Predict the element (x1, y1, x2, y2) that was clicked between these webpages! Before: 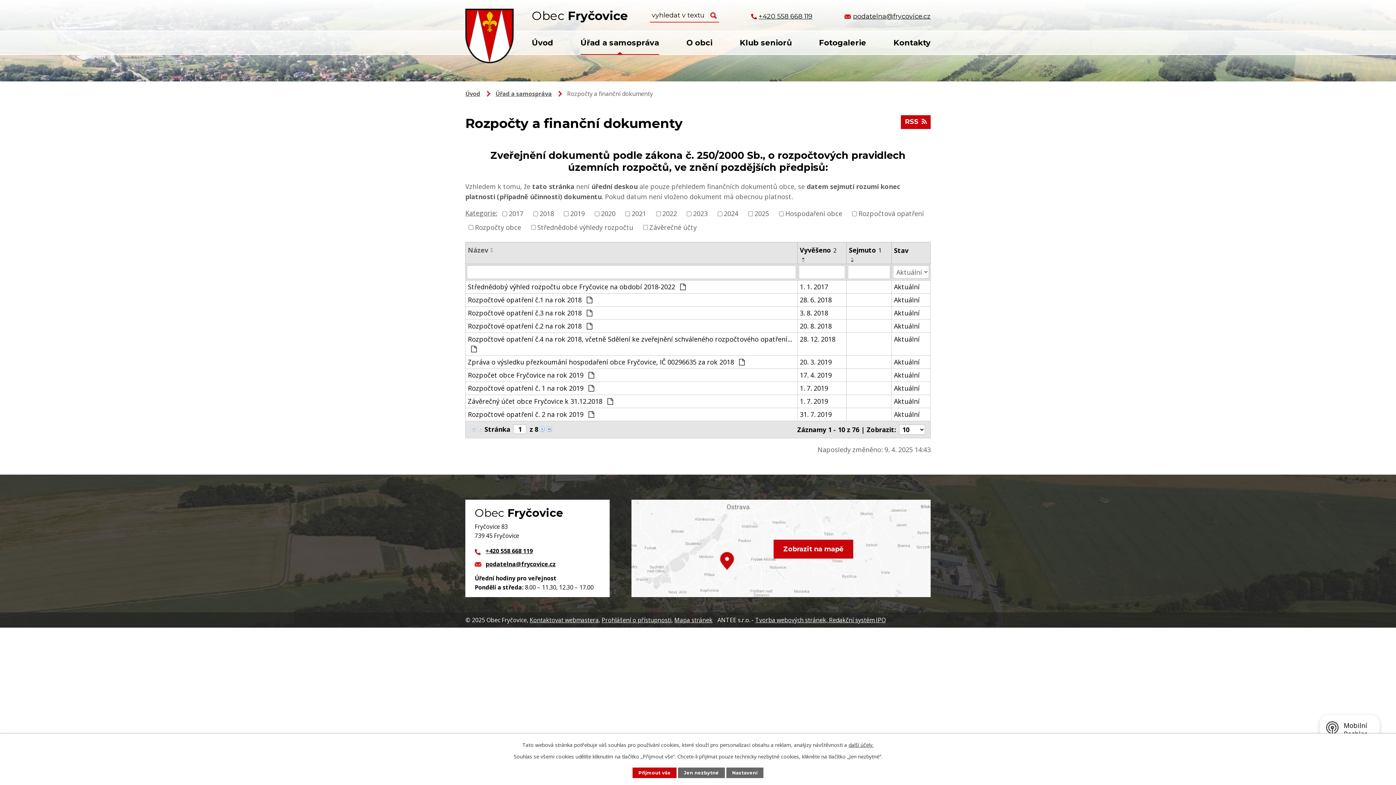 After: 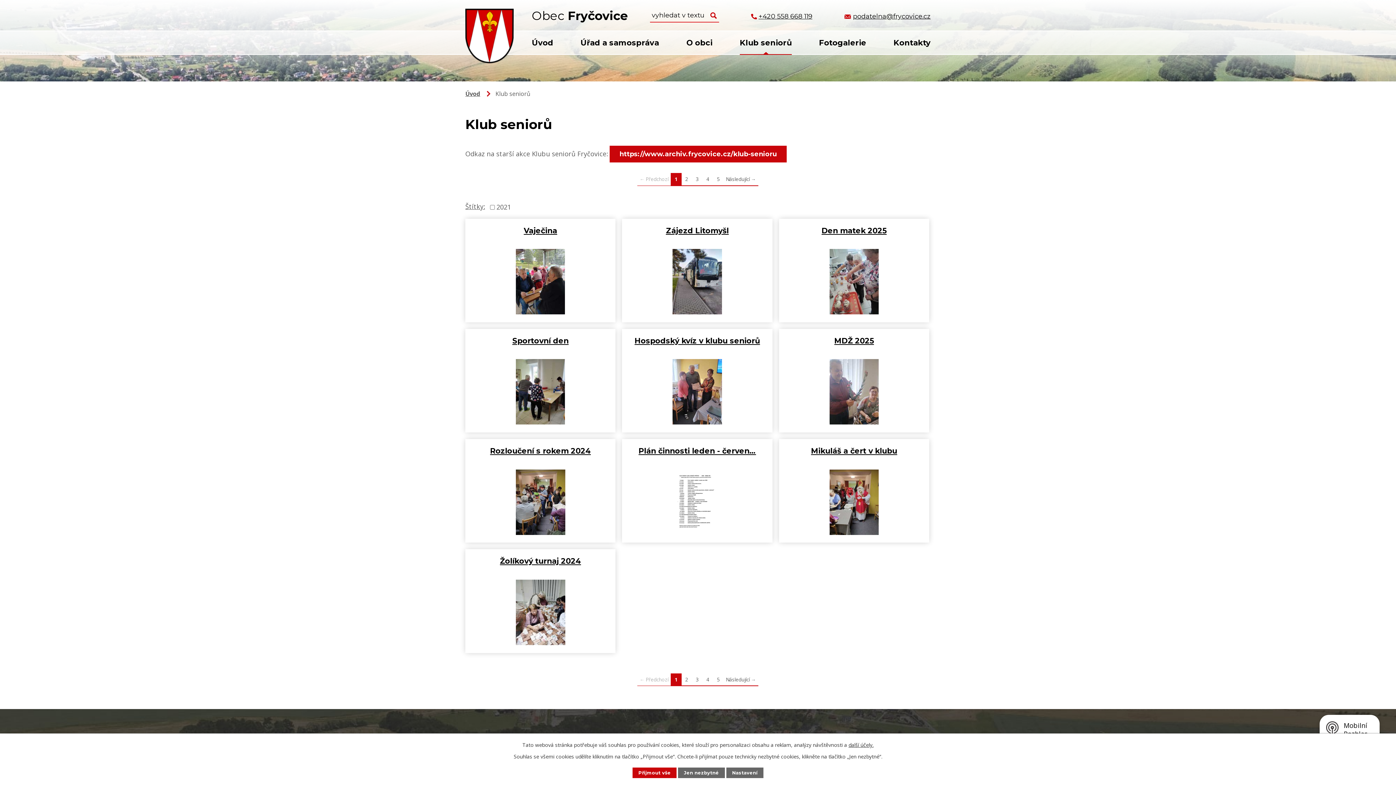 Action: bbox: (740, 31, 792, 54) label: Klub seniorů